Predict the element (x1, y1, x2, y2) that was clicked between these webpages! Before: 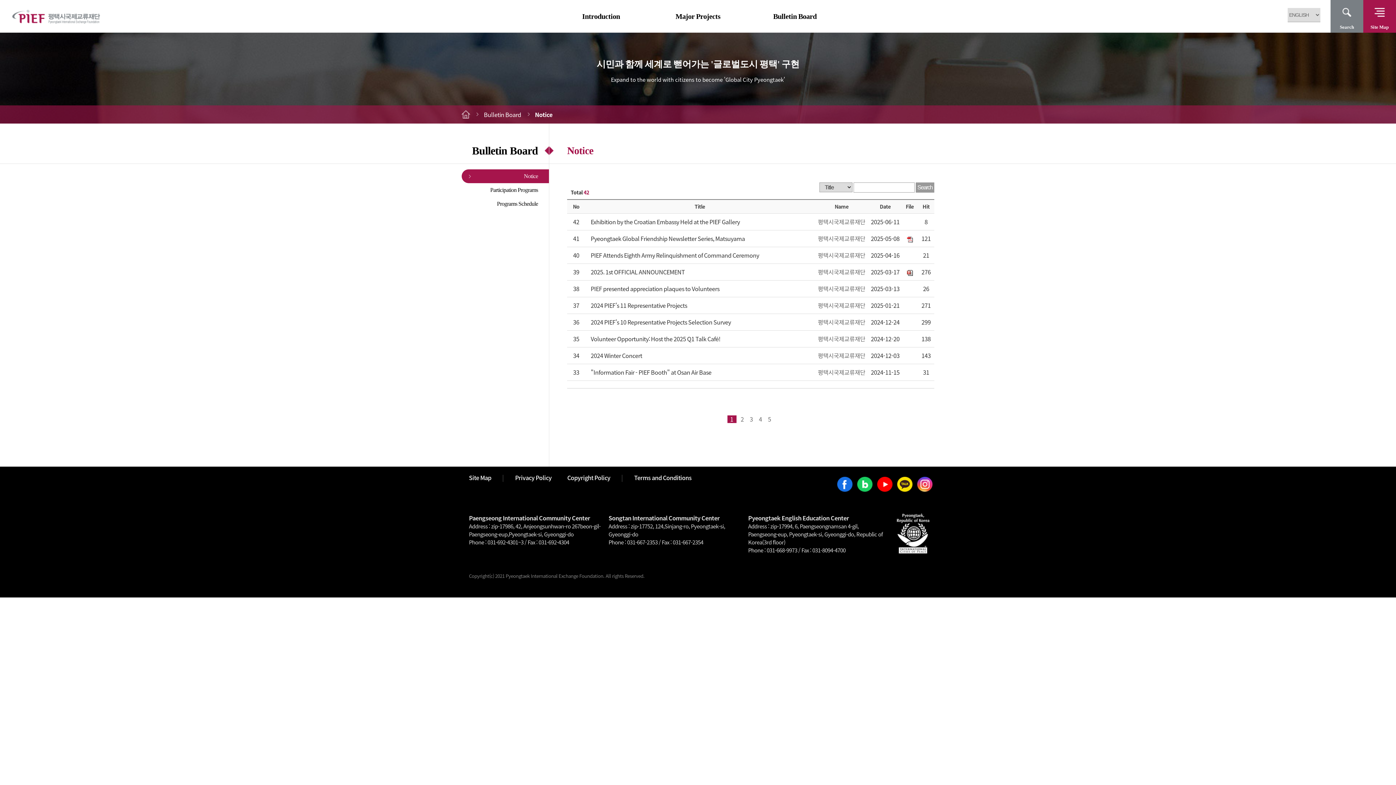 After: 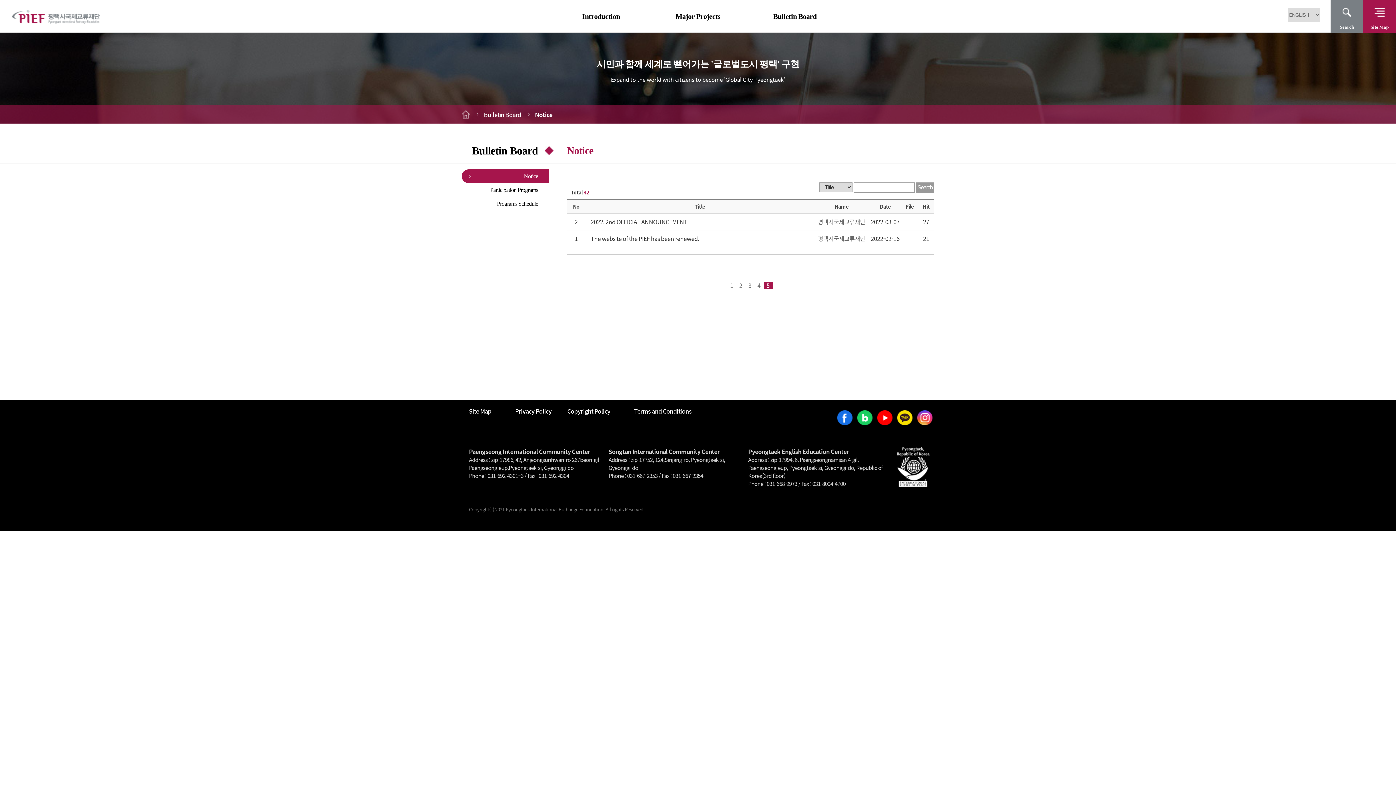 Action: label: 5 bbox: (765, 415, 774, 423)